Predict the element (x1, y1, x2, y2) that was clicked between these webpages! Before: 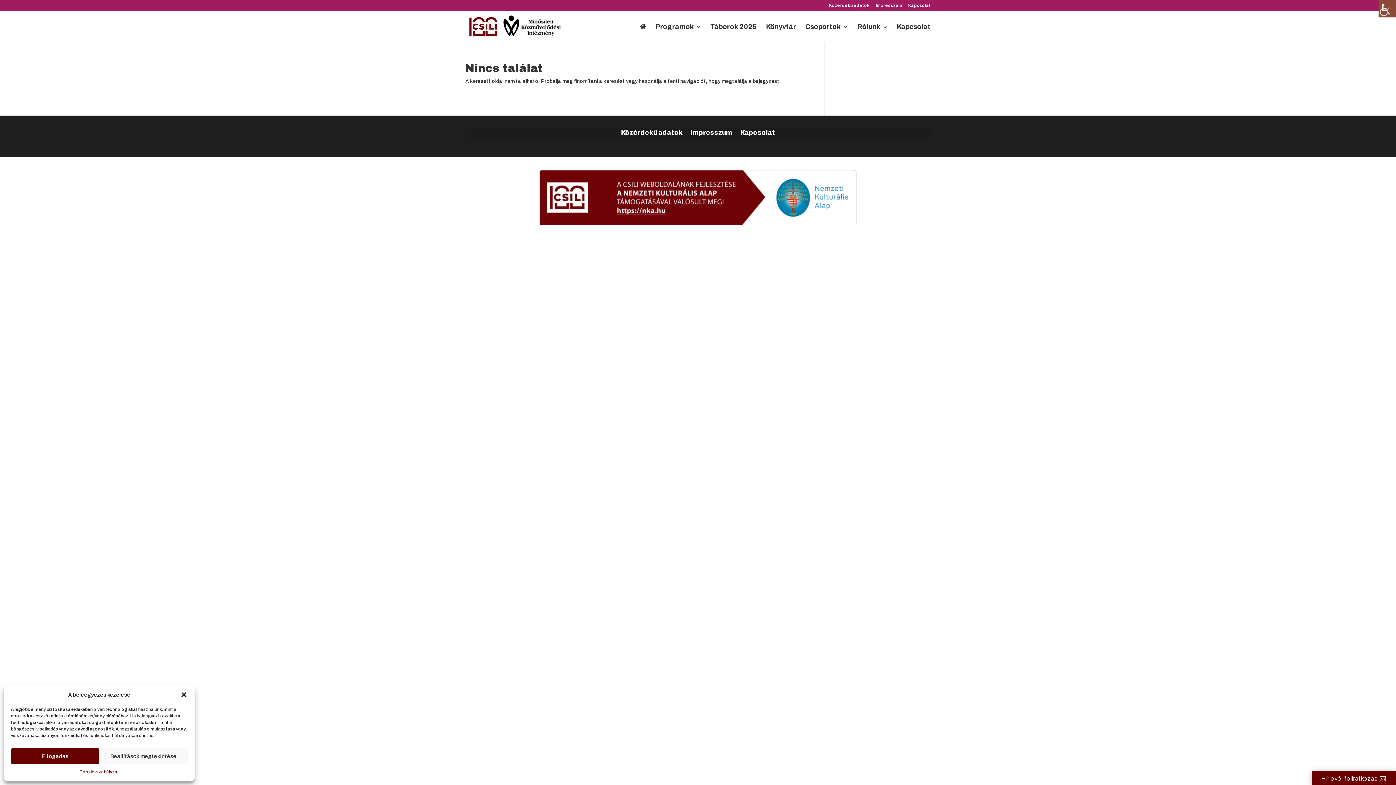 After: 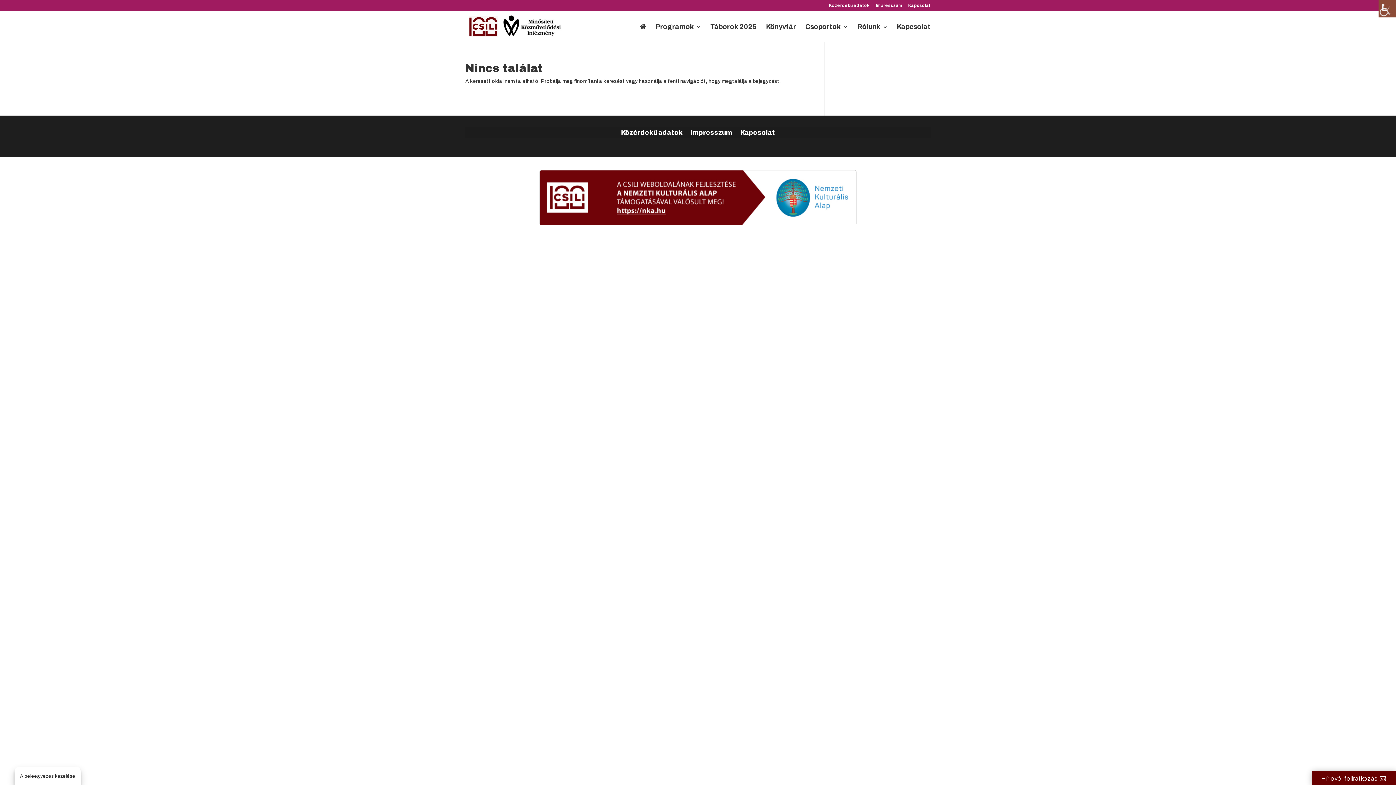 Action: label: Párbeszéd bezárása bbox: (180, 691, 187, 698)